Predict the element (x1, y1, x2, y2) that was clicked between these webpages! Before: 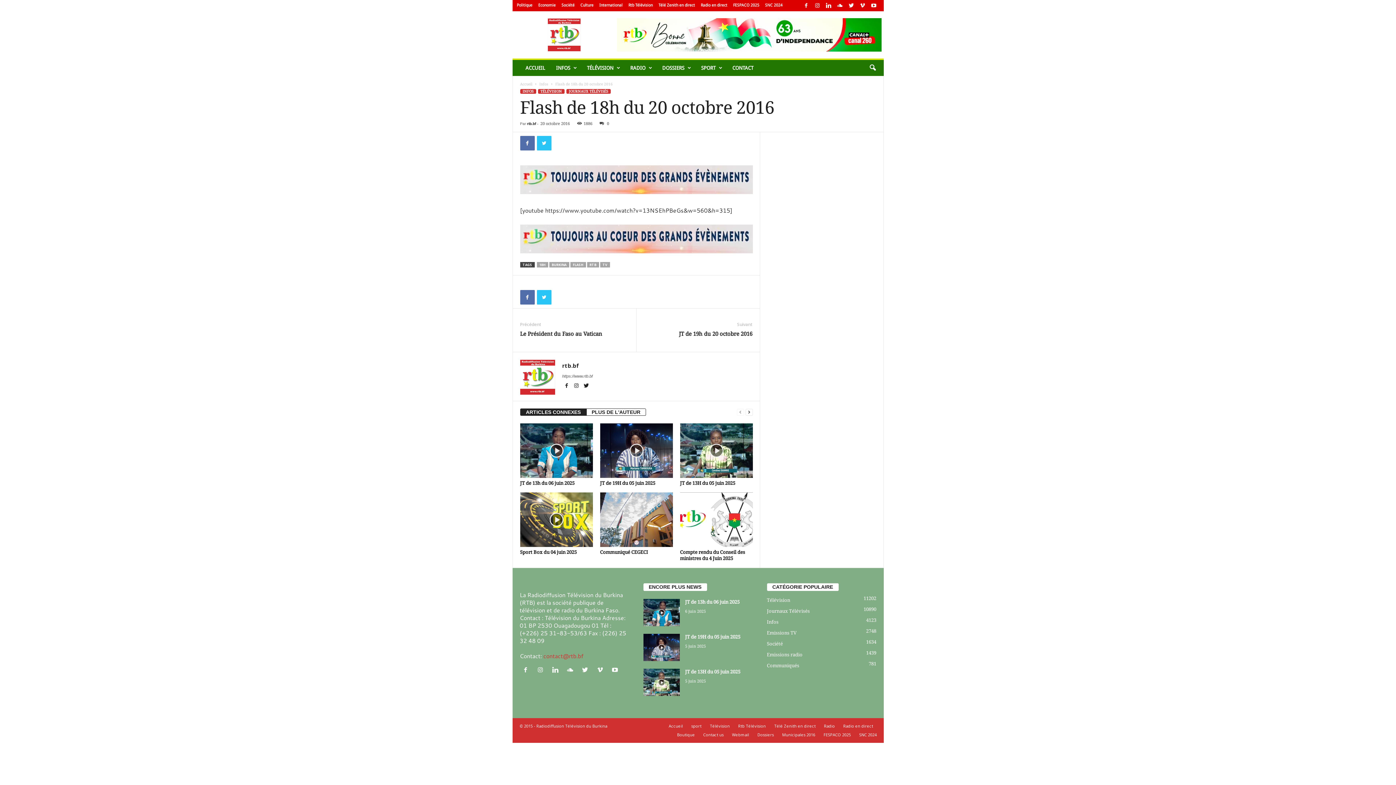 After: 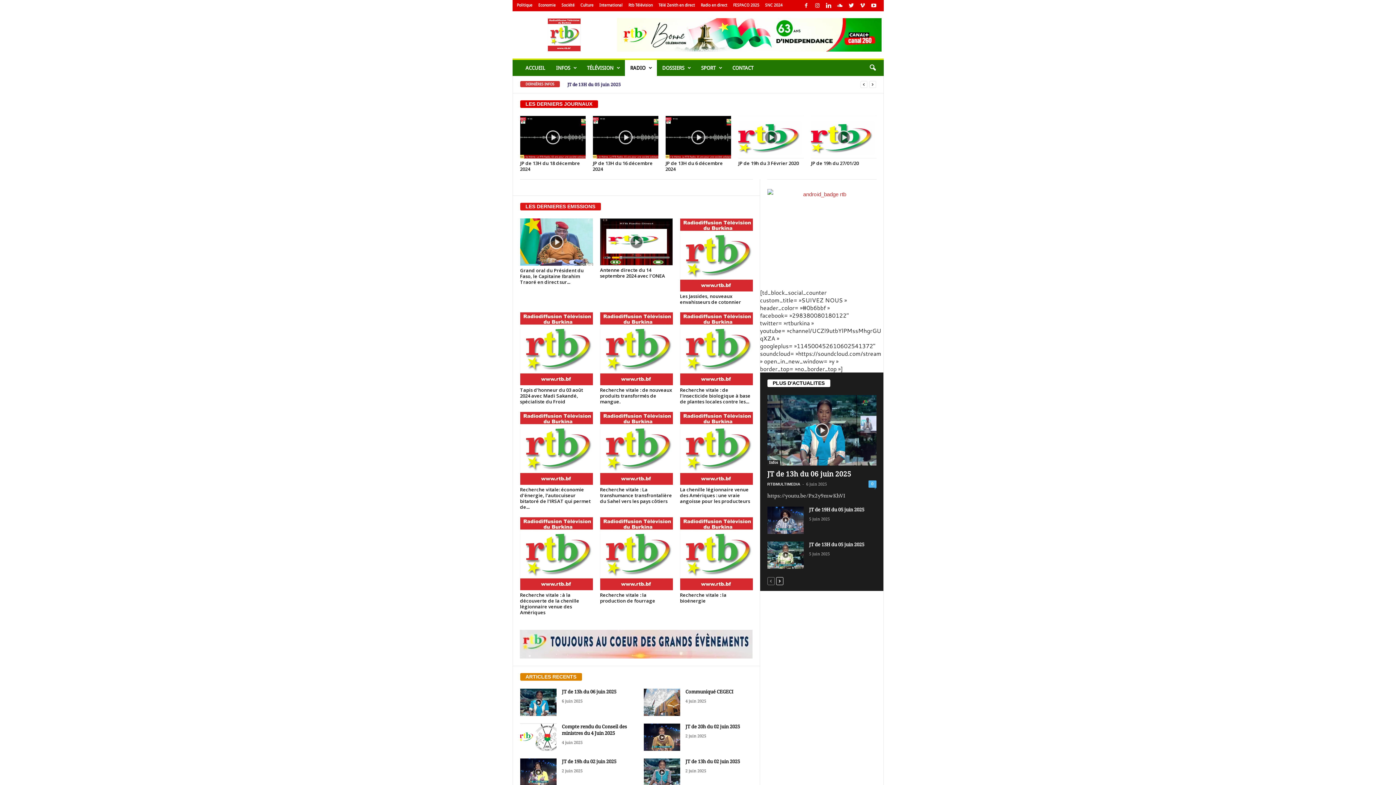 Action: bbox: (624, 60, 656, 76) label: RADIO